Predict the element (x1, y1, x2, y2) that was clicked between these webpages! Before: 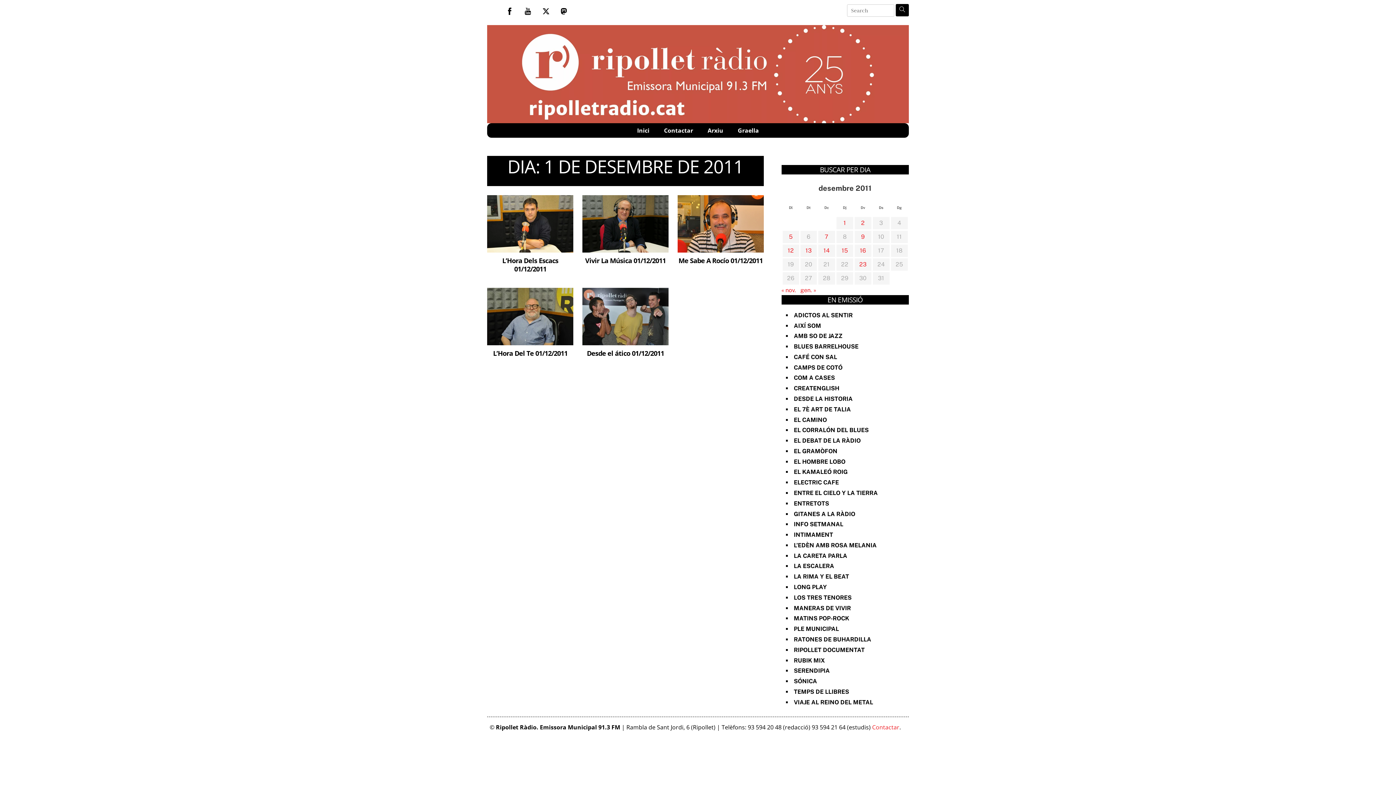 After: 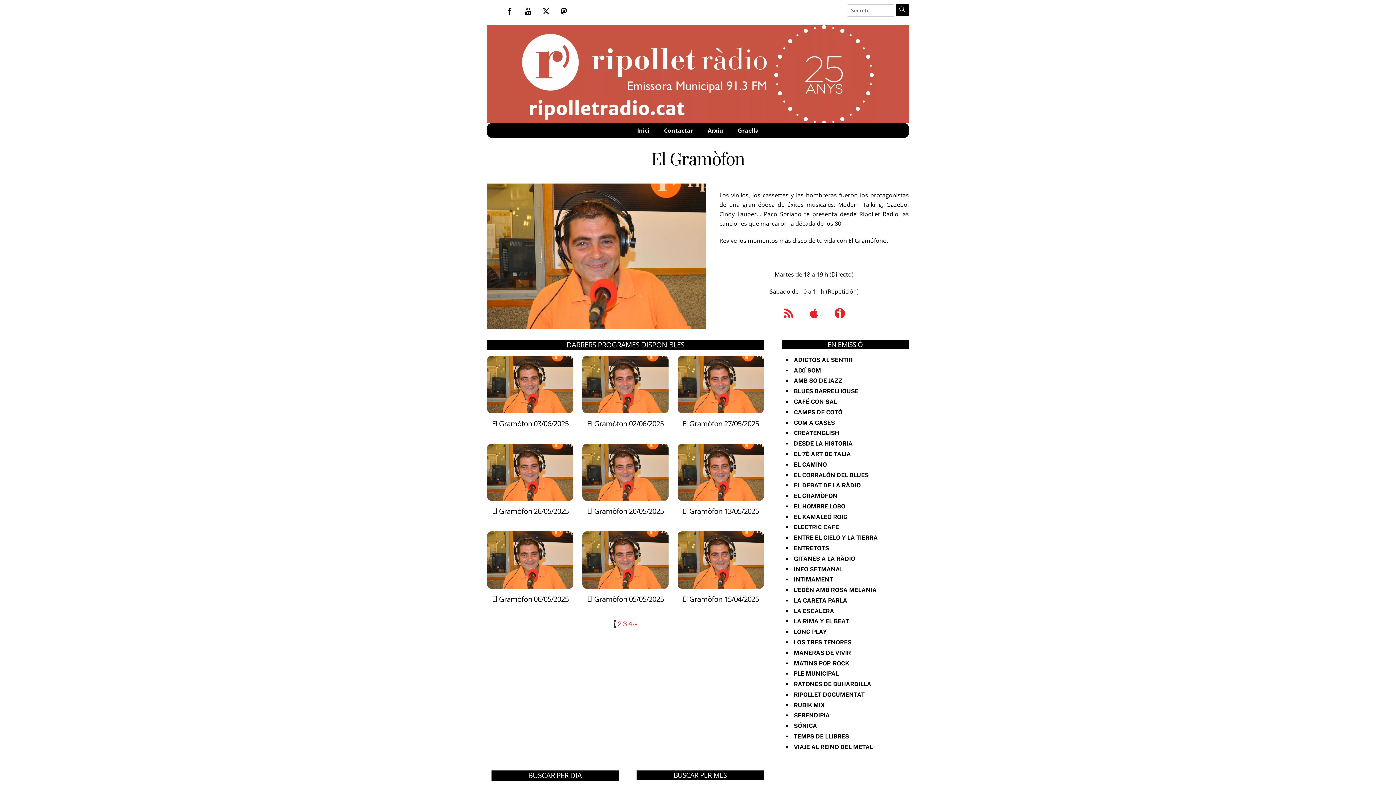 Action: label: EL GRAMÒFON bbox: (794, 447, 837, 454)